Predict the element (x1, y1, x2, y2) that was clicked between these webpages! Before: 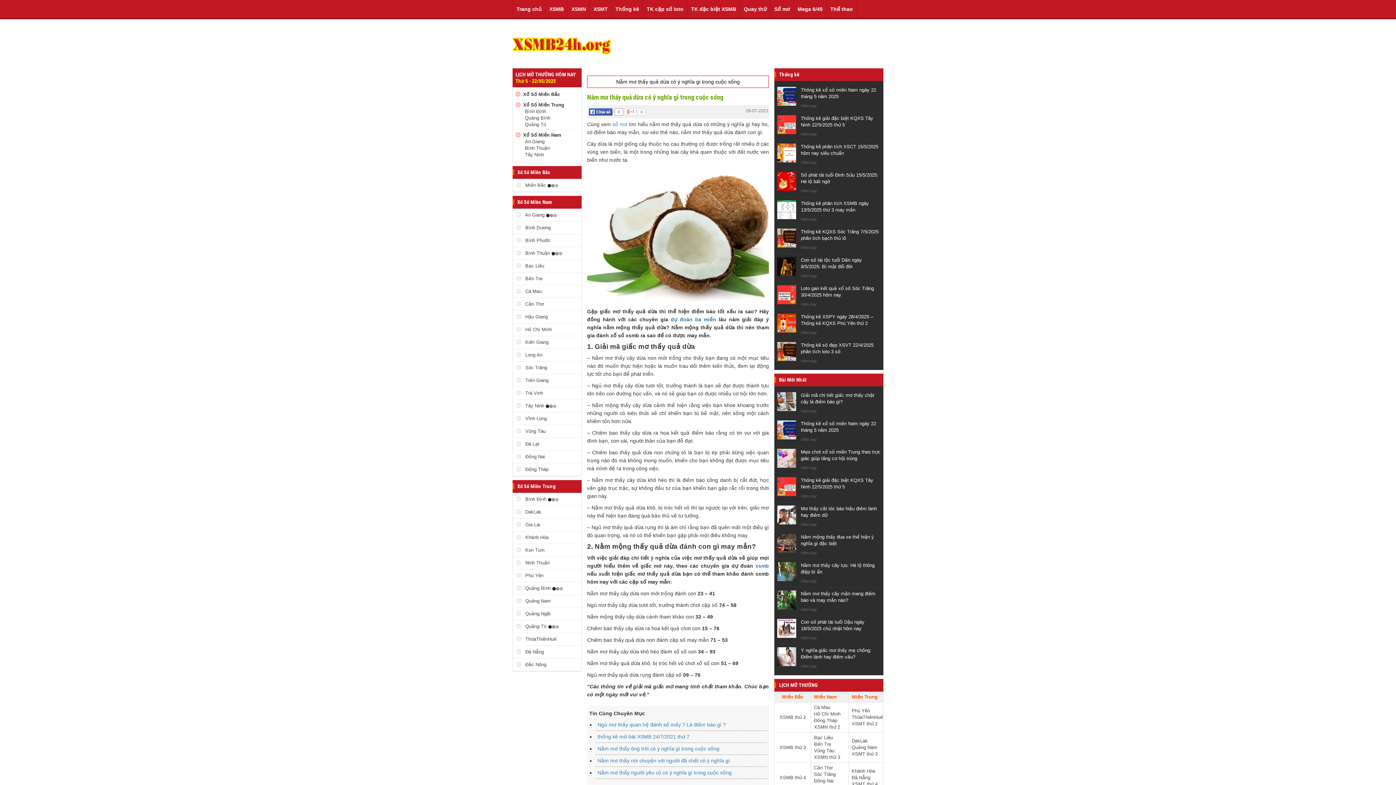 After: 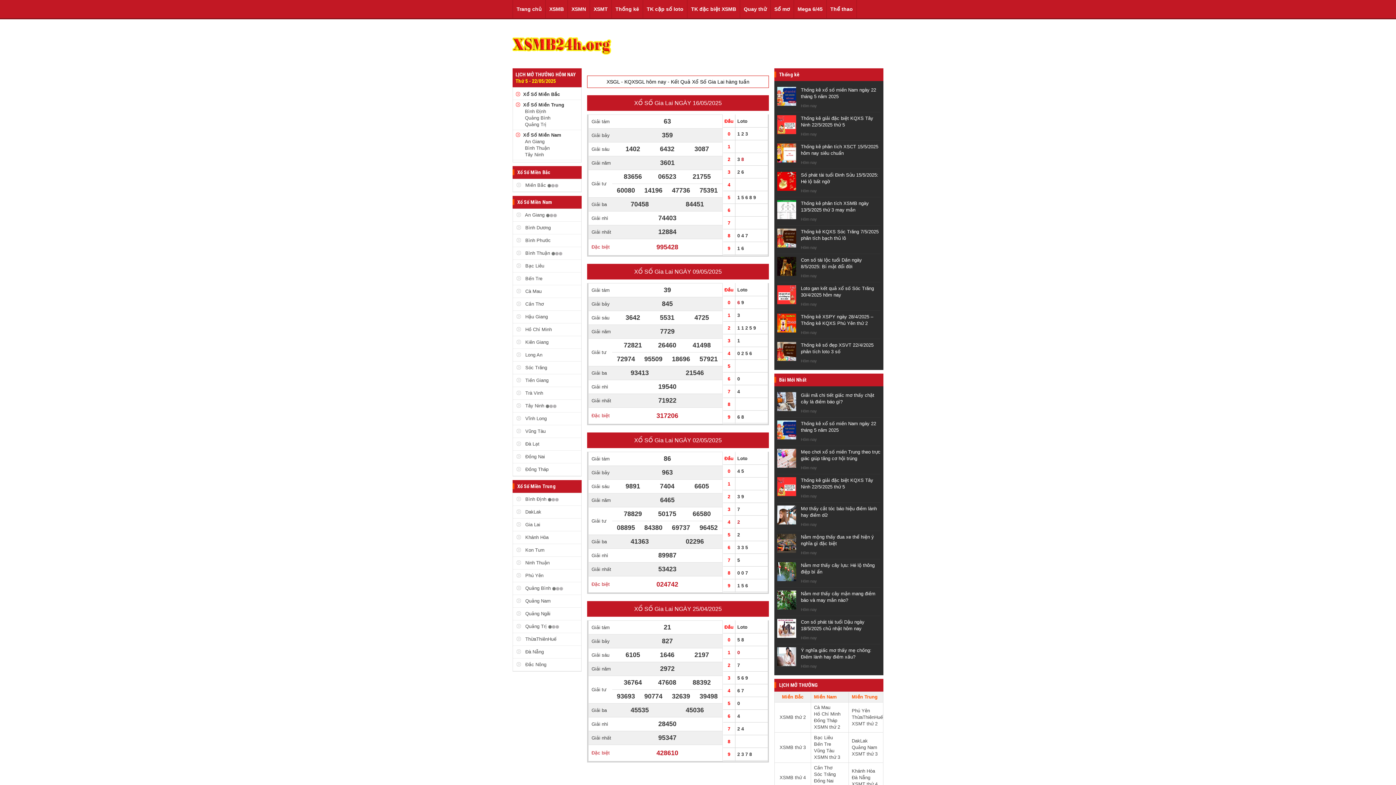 Action: bbox: (513, 518, 581, 531) label:  Gia Lai